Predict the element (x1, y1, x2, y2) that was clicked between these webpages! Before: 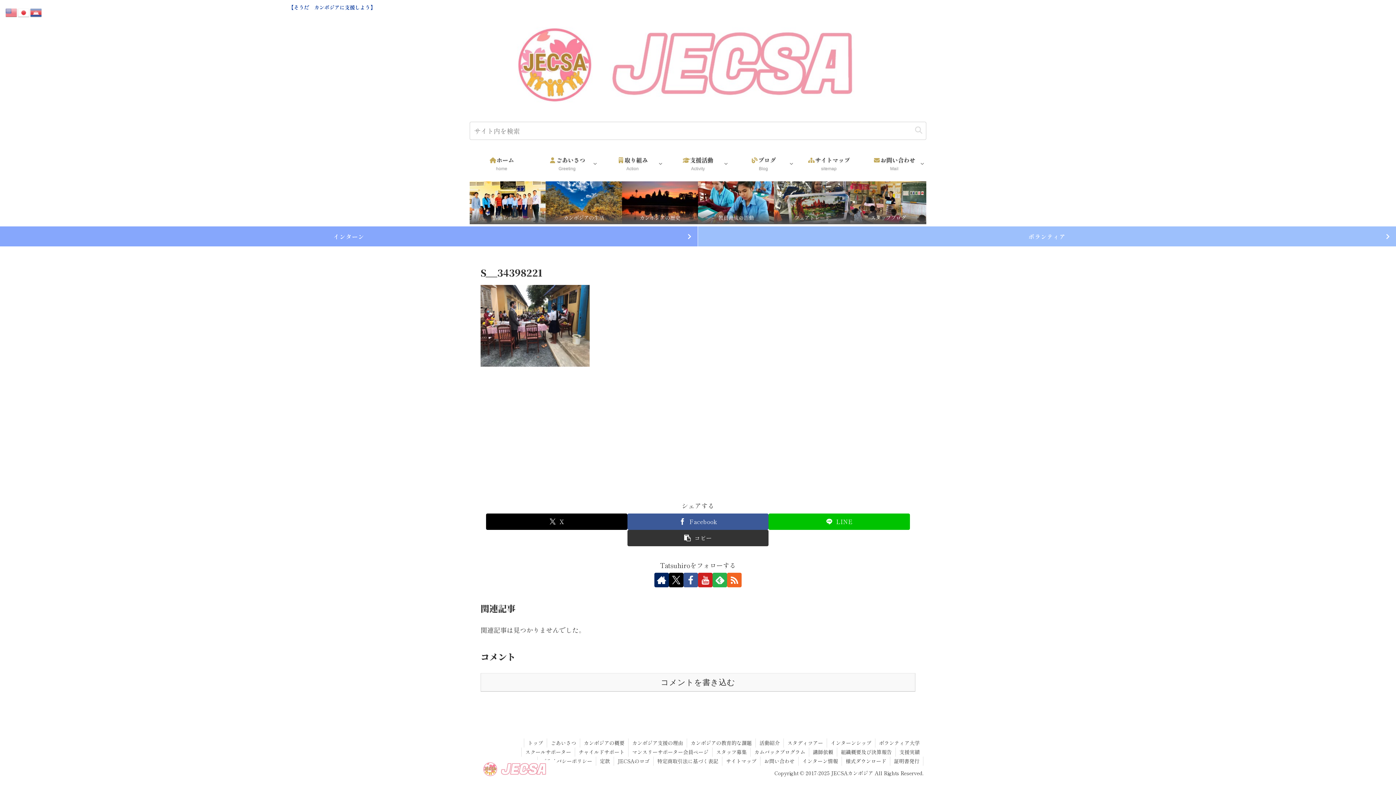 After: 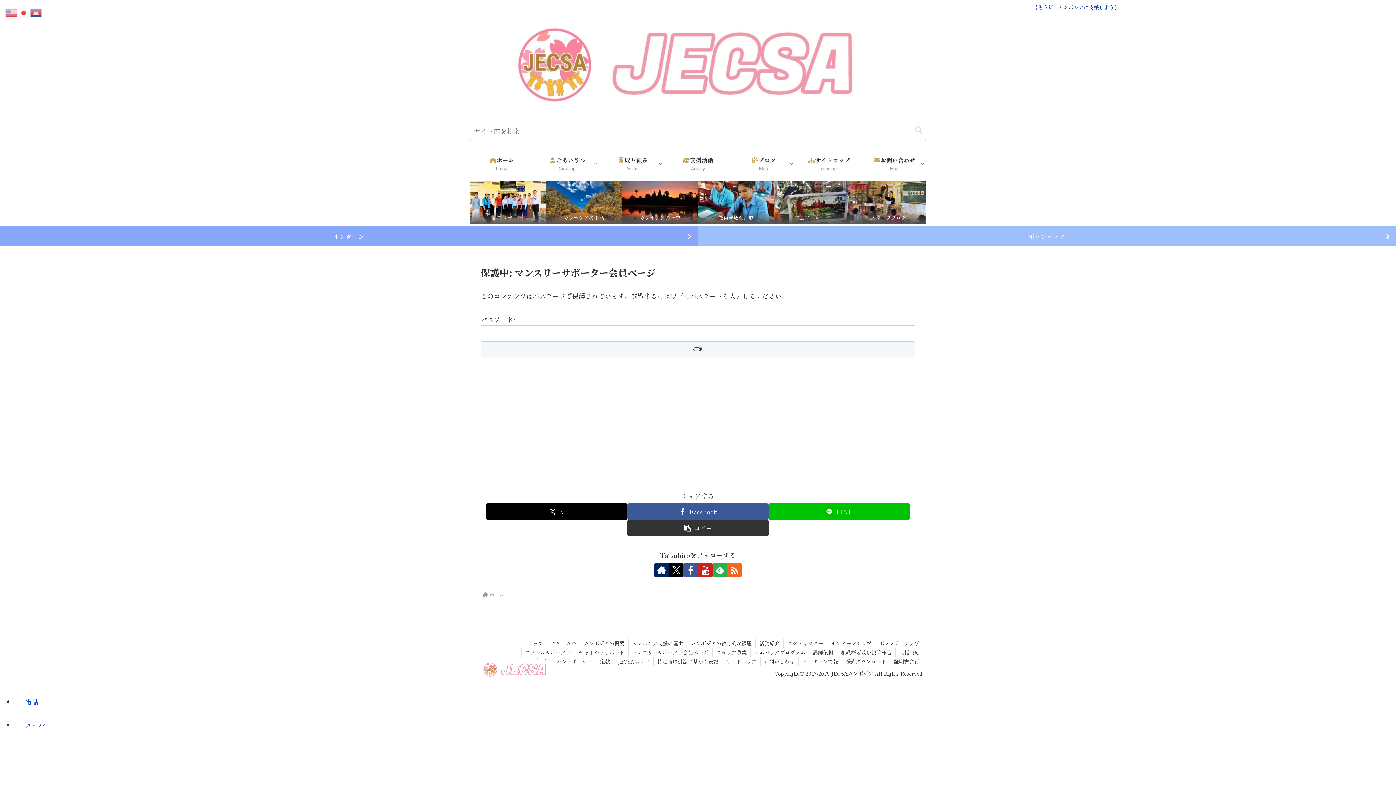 Action: label: マンスリーサポーター会員ページ bbox: (628, 748, 712, 757)